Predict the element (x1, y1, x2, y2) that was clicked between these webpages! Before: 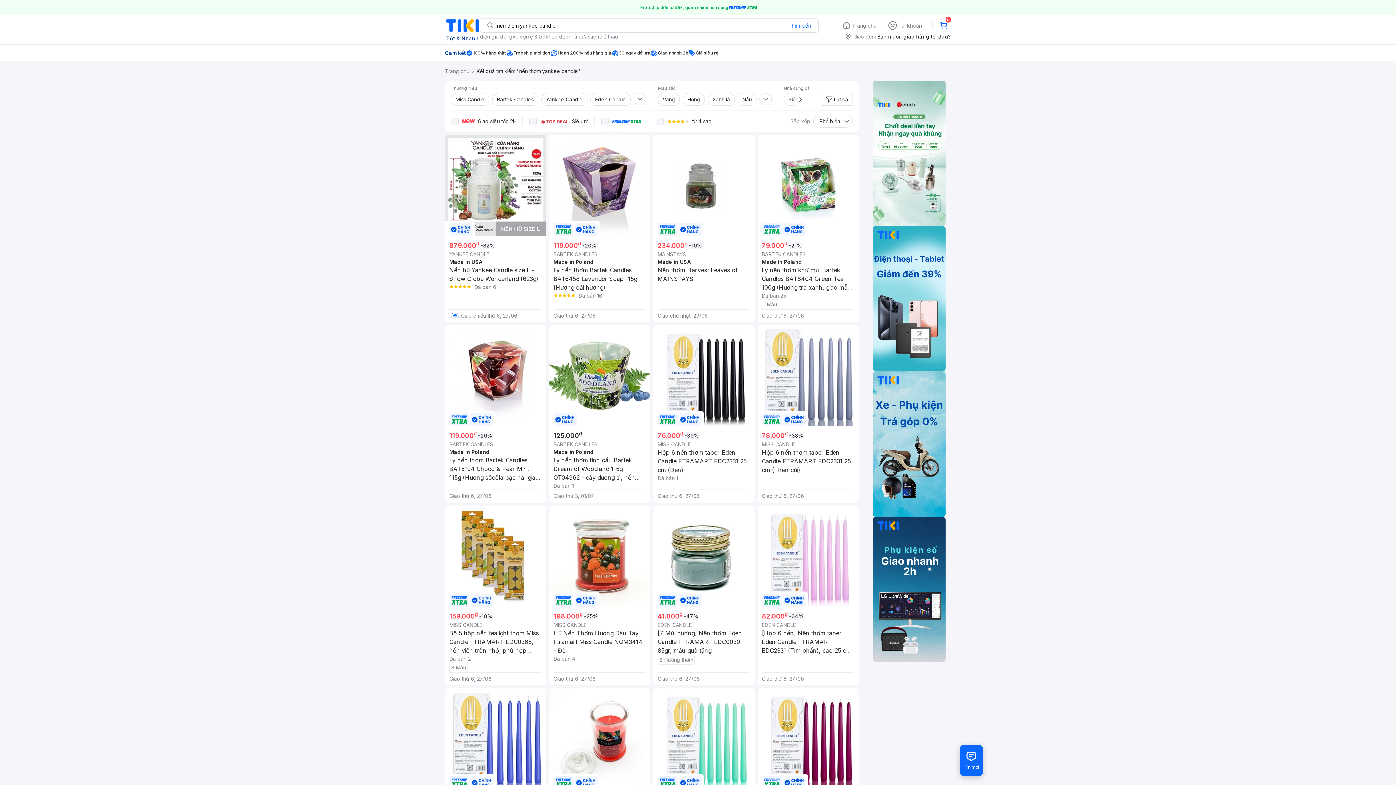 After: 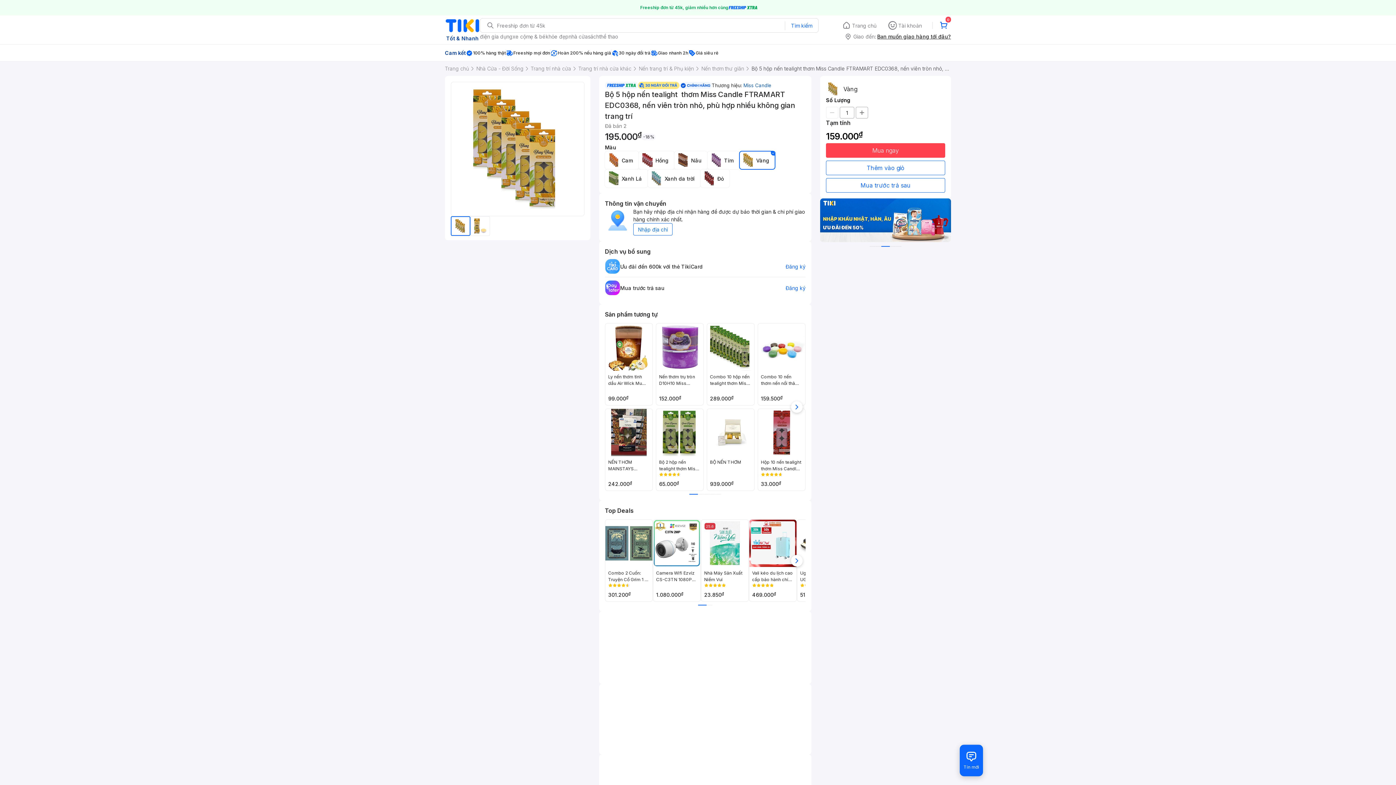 Action: label: 159.000₫
-18%
MISS CANDLE
Bộ 5 hộp nến tealight thơm Miss Candle FTRAMART EDC0368, nến viên tròn nhỏ, phù hợp nhiều không gian trang trí
Đã bán 2
8 Màu
Giao thứ 6, 27/06 bbox: (445, 505, 546, 685)